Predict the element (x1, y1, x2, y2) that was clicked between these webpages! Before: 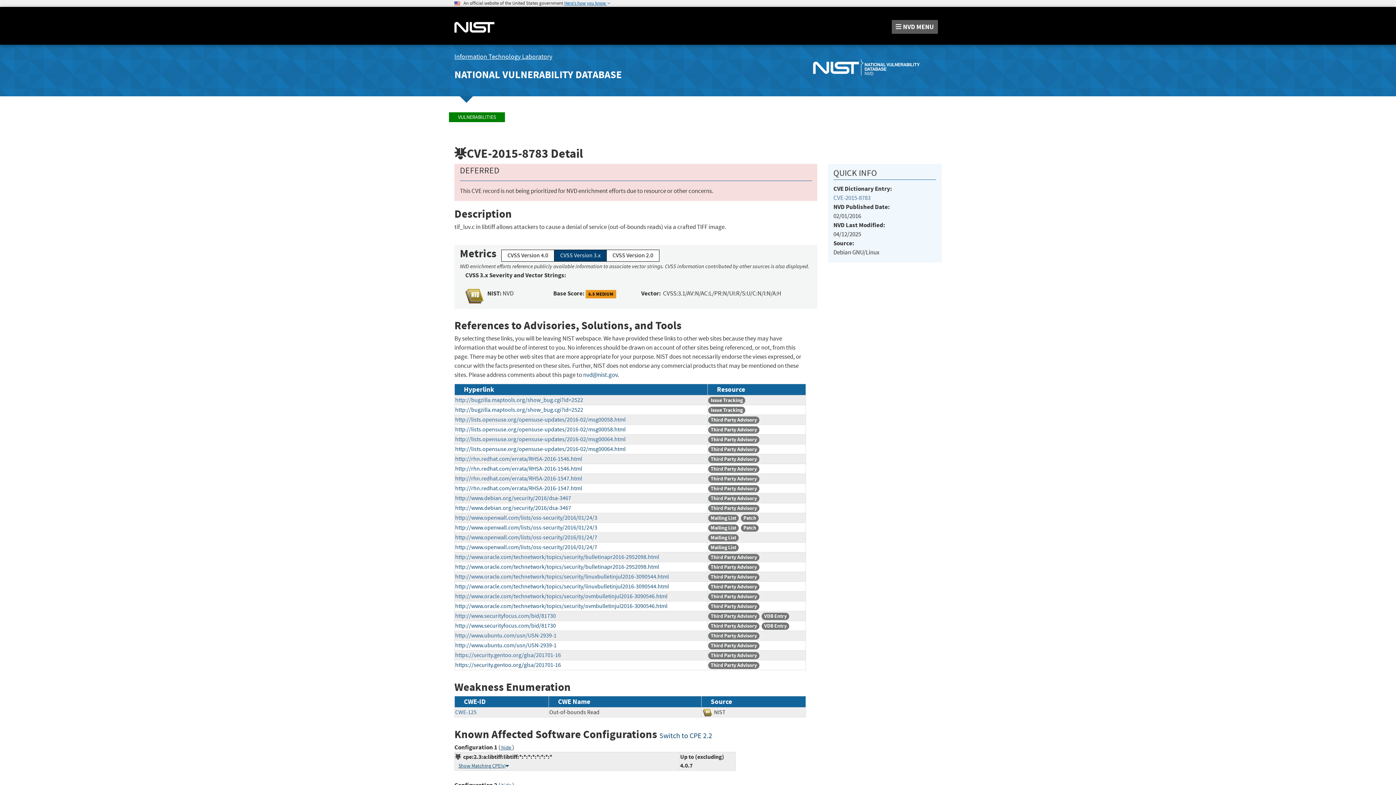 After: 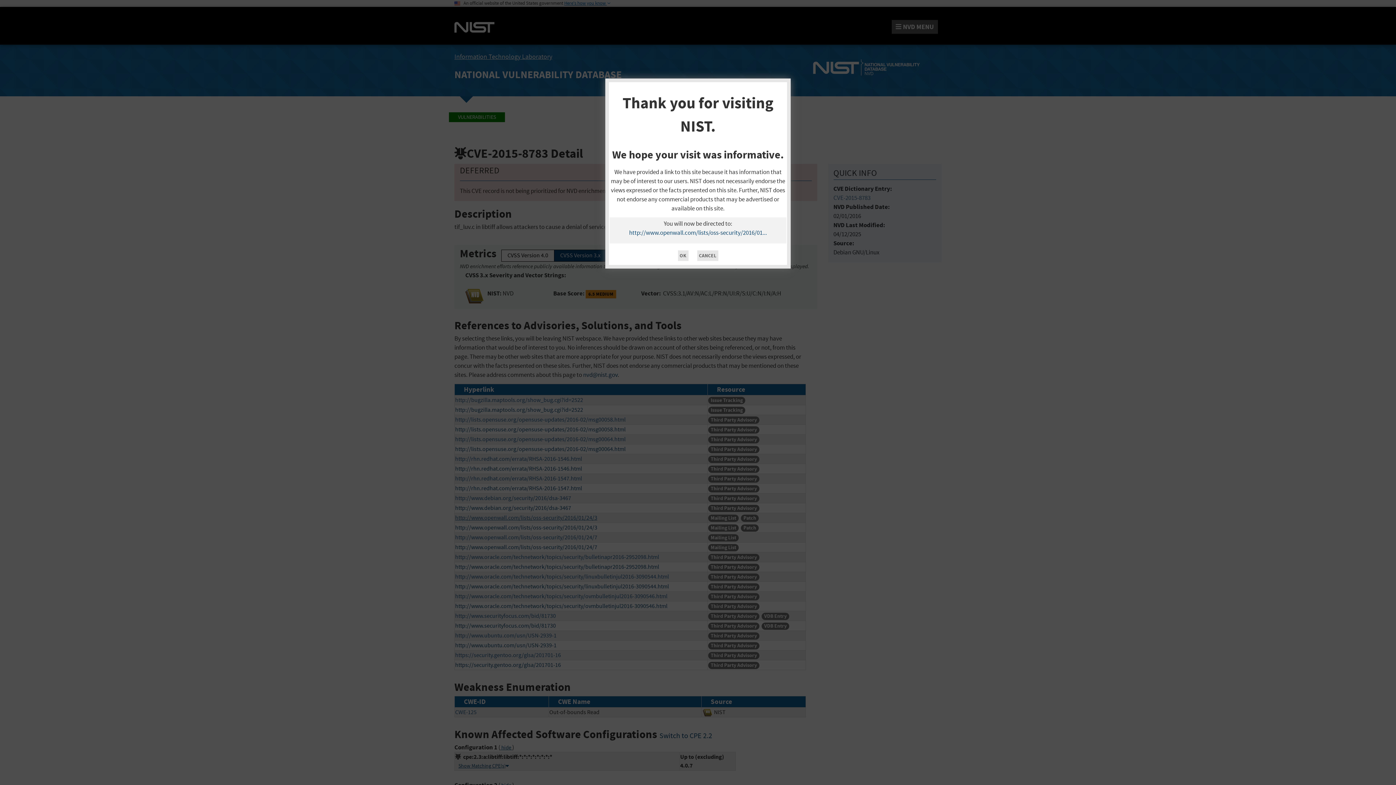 Action: bbox: (455, 514, 597, 521) label: http://www.openwall.com/lists/oss-security/2016/01/24/3